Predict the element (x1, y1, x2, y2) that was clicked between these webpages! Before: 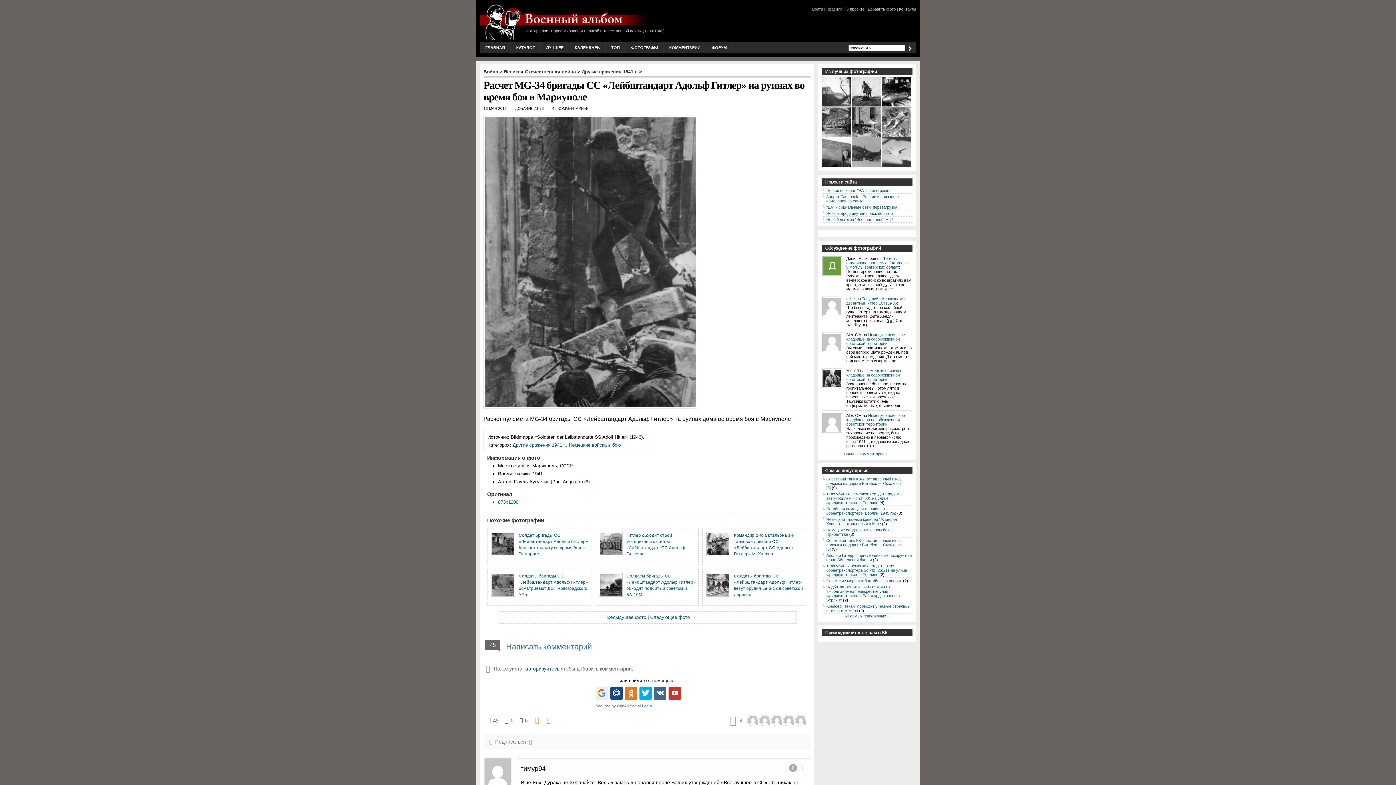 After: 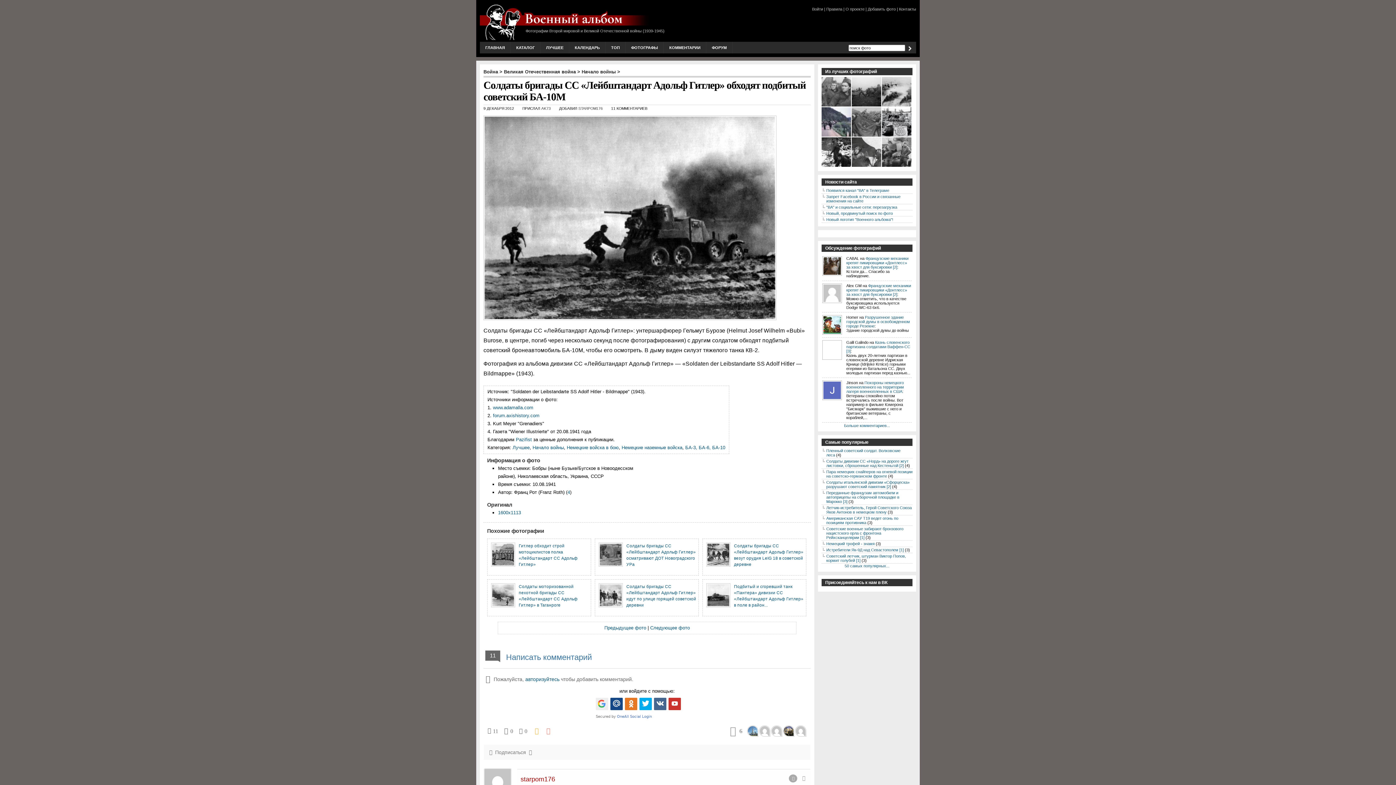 Action: bbox: (598, 594, 626, 600)